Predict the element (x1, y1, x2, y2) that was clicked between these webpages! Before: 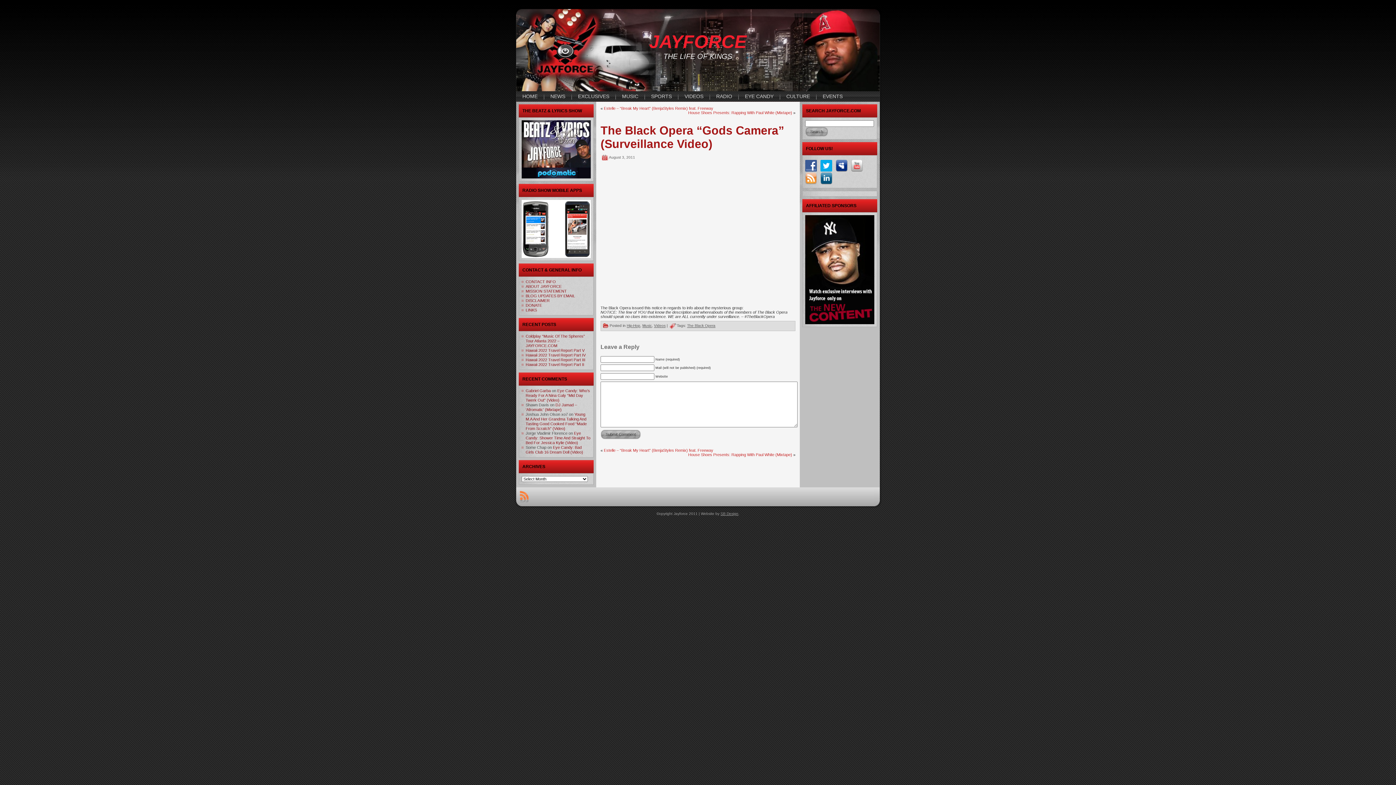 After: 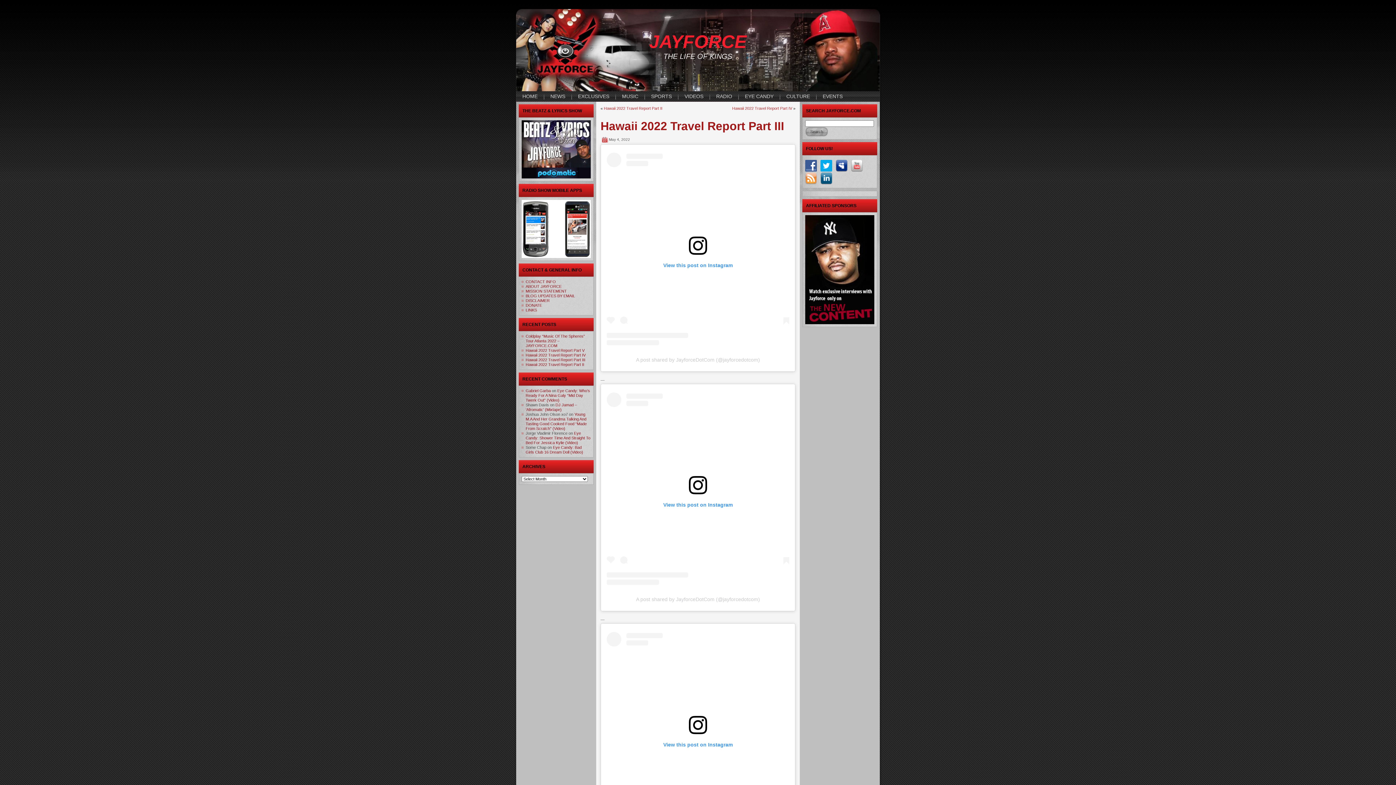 Action: bbox: (525, 357, 585, 362) label: Hawaii 2022 Travel Report Part III